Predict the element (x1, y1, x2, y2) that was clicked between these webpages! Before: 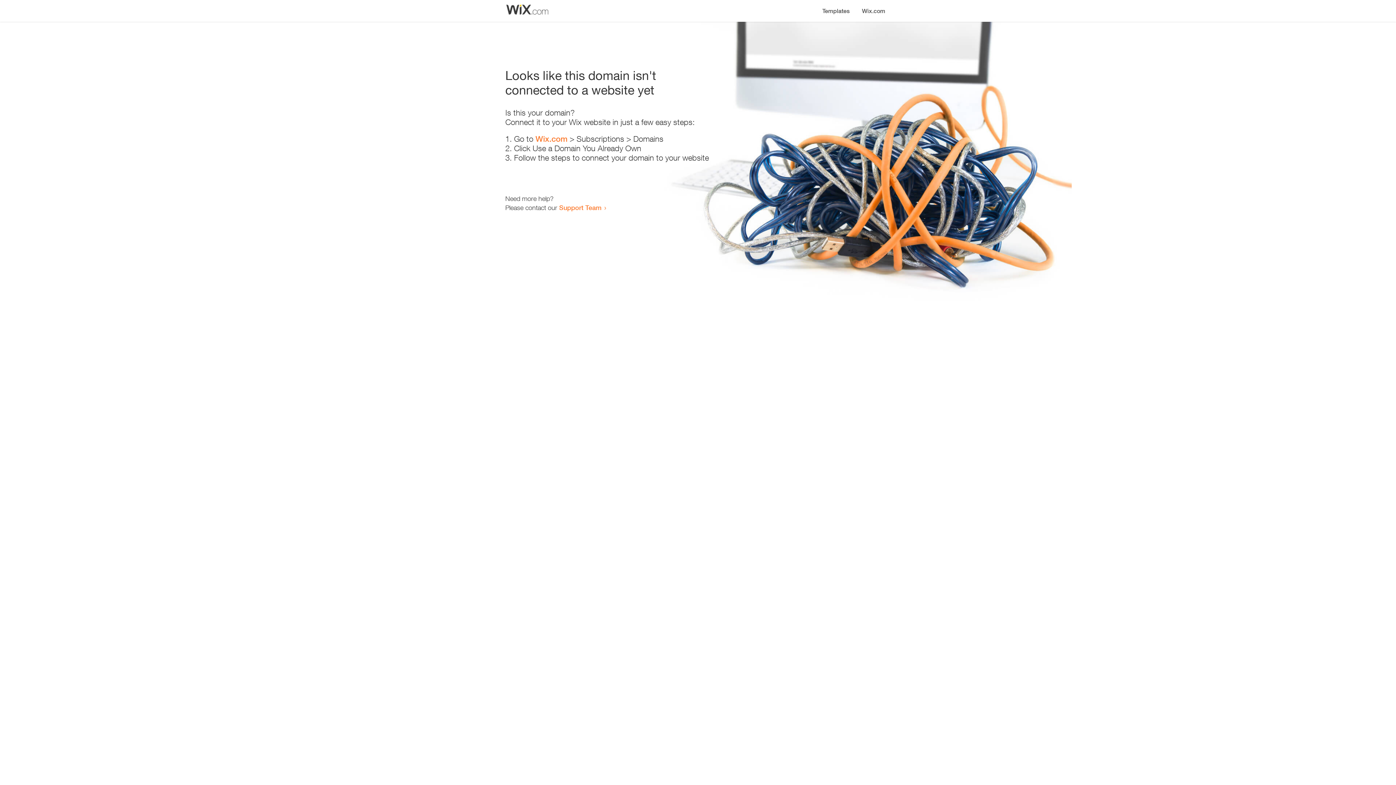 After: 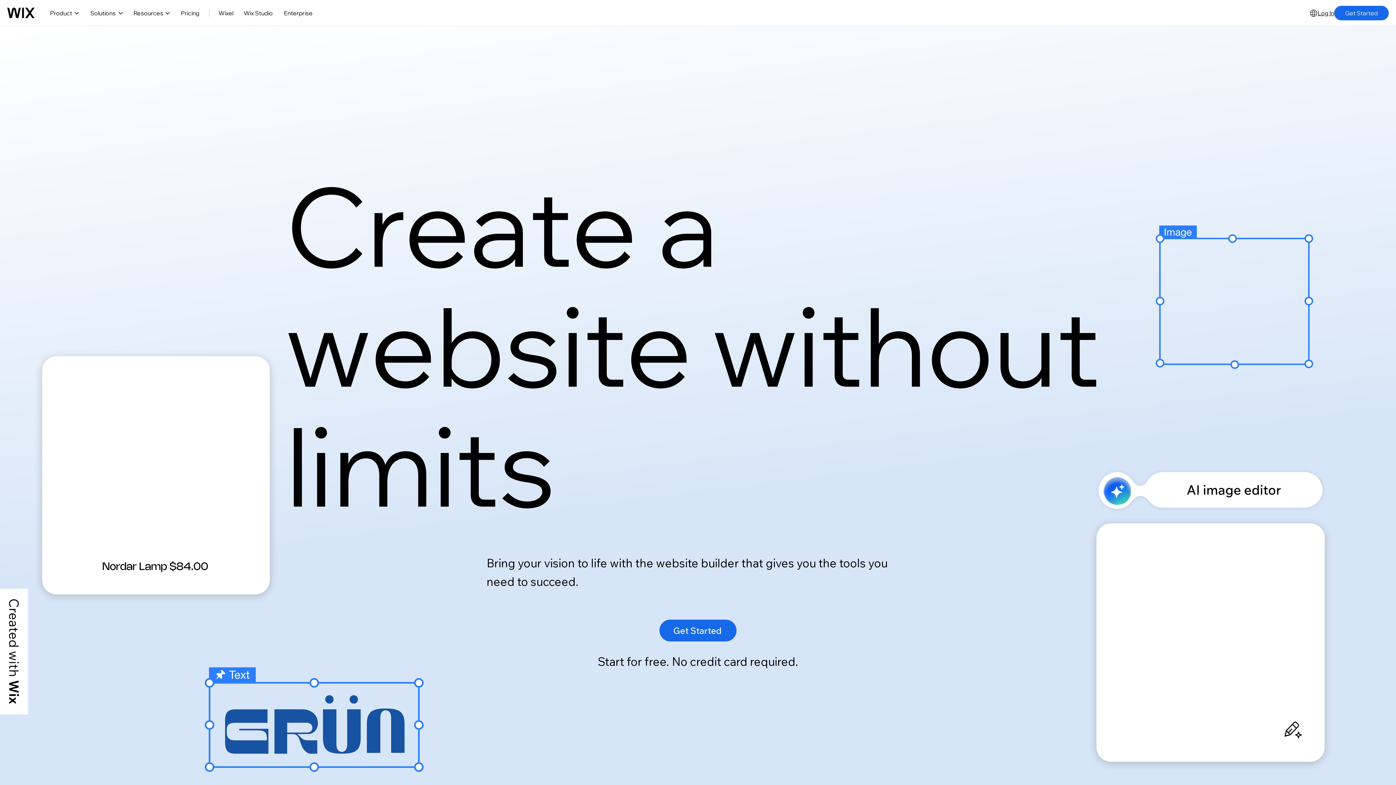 Action: bbox: (535, 134, 567, 143) label: Wix.com